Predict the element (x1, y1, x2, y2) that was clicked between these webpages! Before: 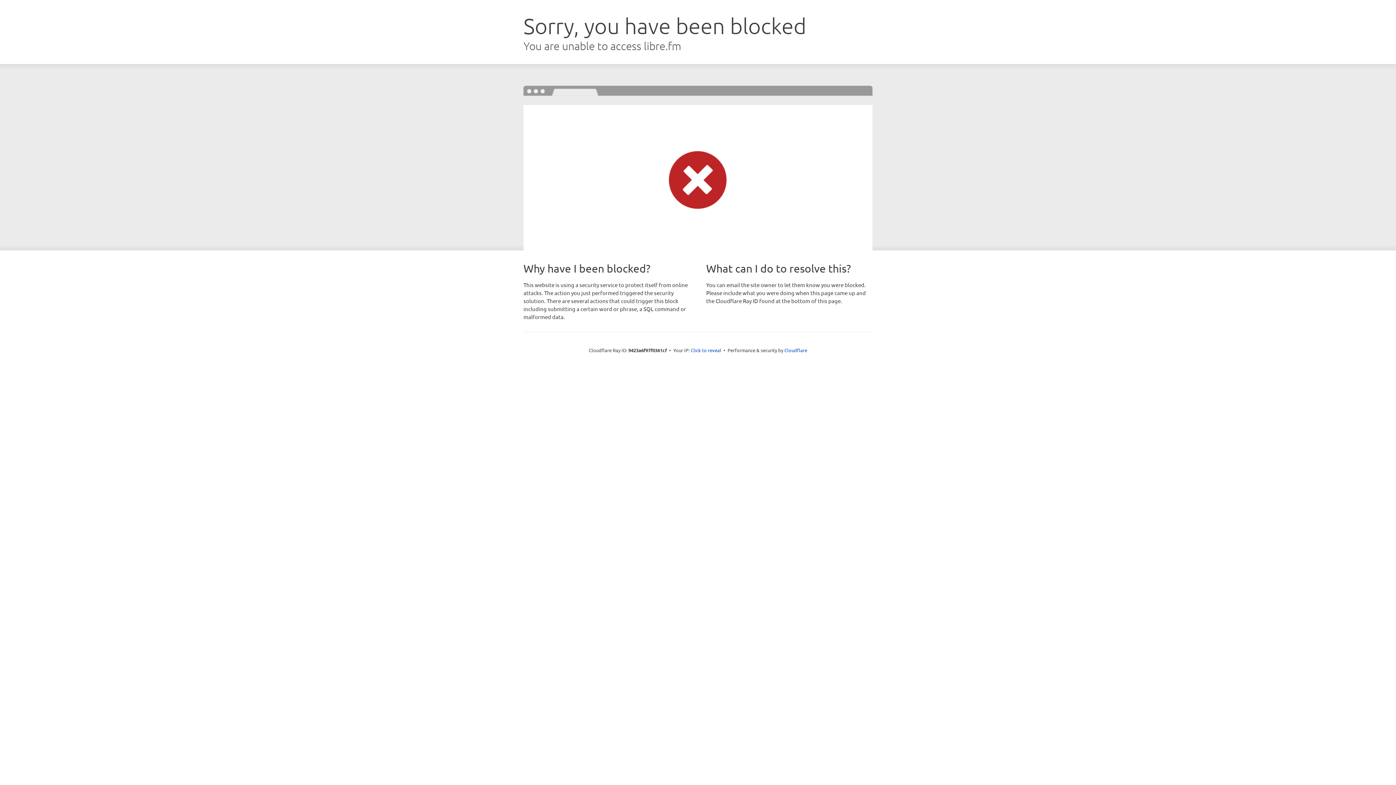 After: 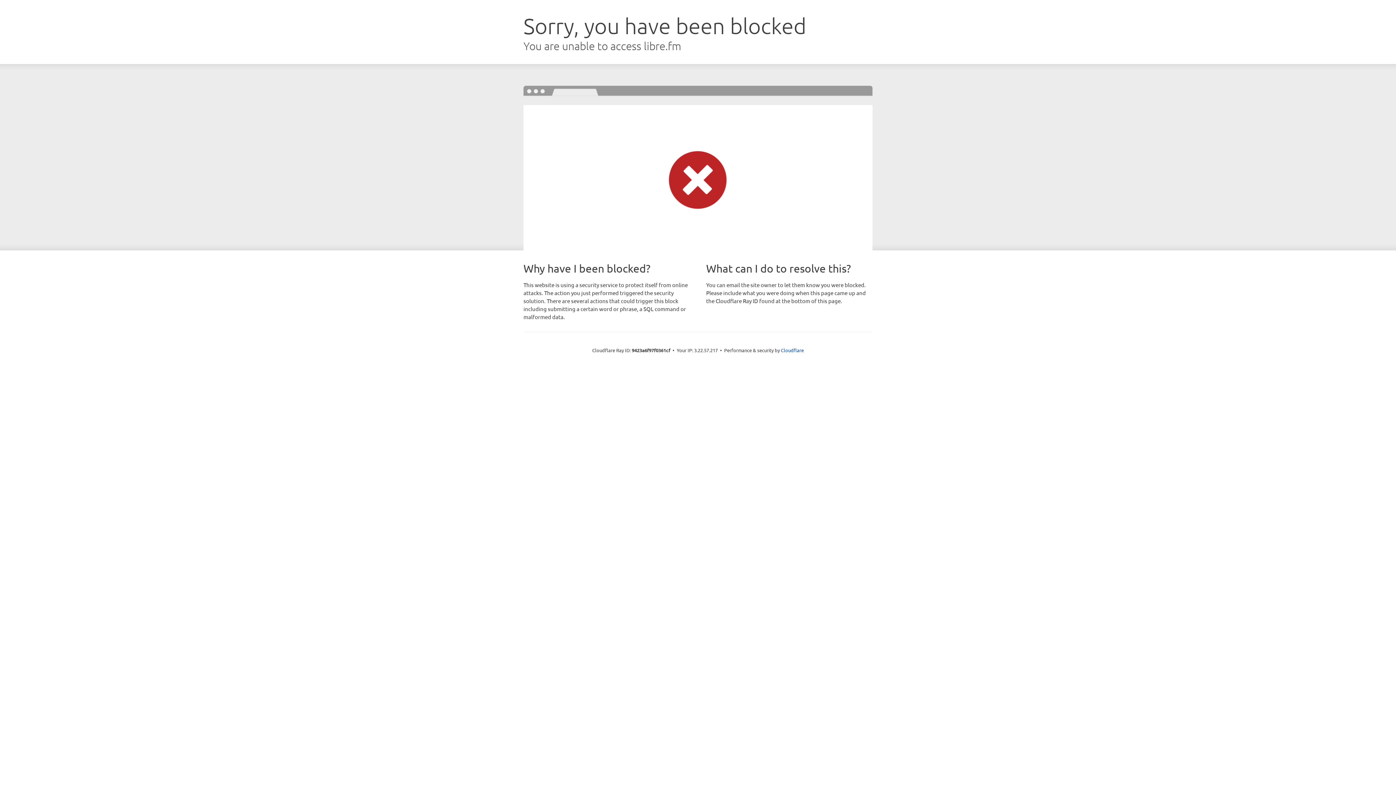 Action: label: Click to reveal bbox: (690, 346, 721, 353)